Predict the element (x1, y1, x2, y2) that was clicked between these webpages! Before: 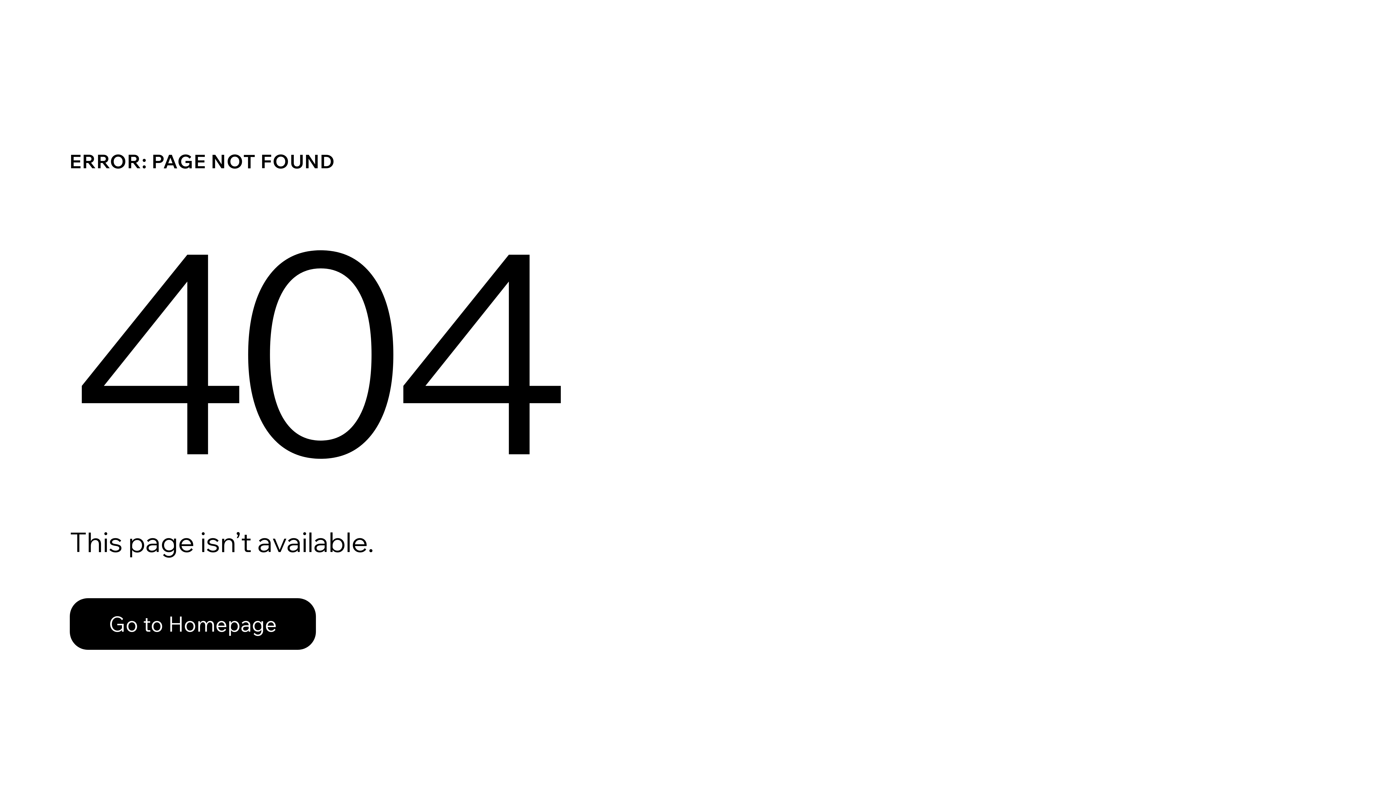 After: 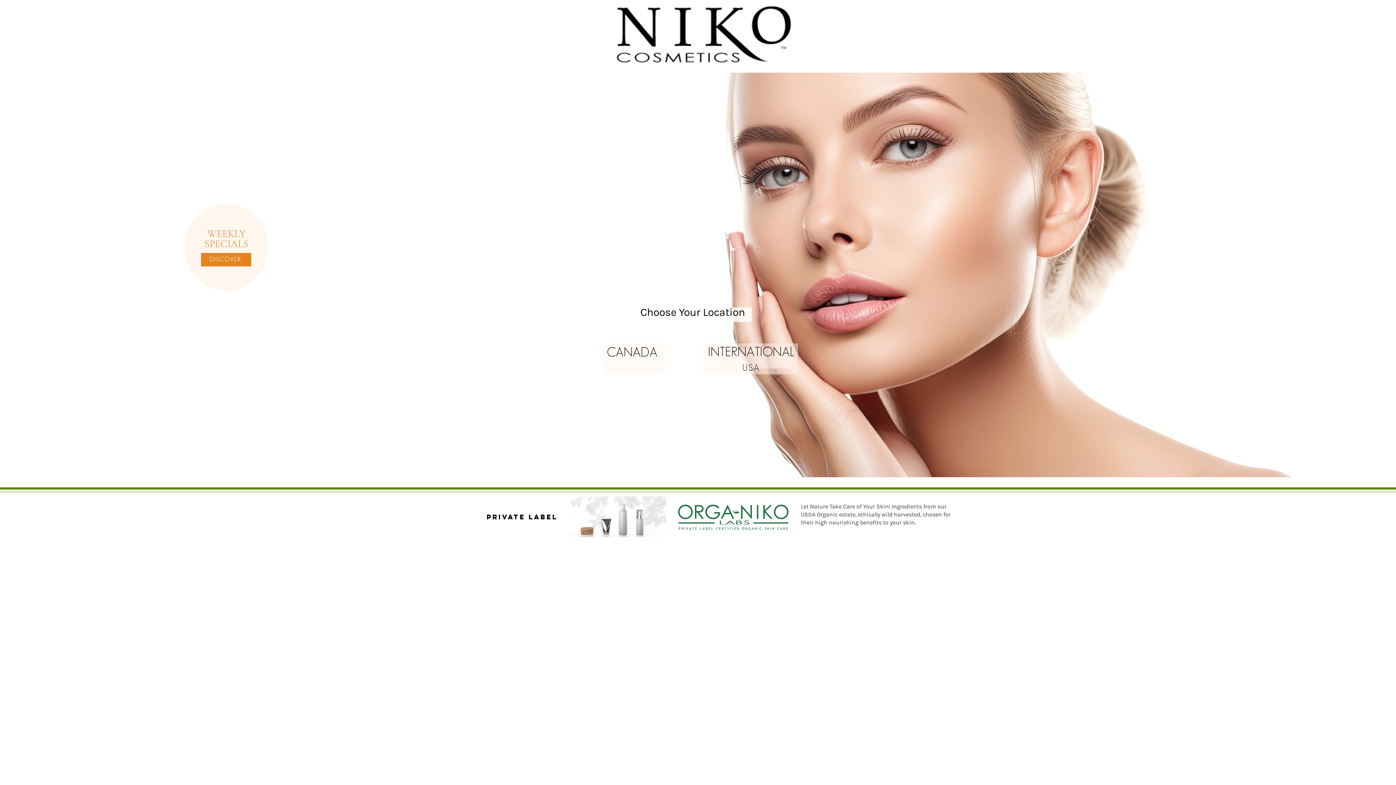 Action: bbox: (69, 598, 316, 650) label: Go to Homepage